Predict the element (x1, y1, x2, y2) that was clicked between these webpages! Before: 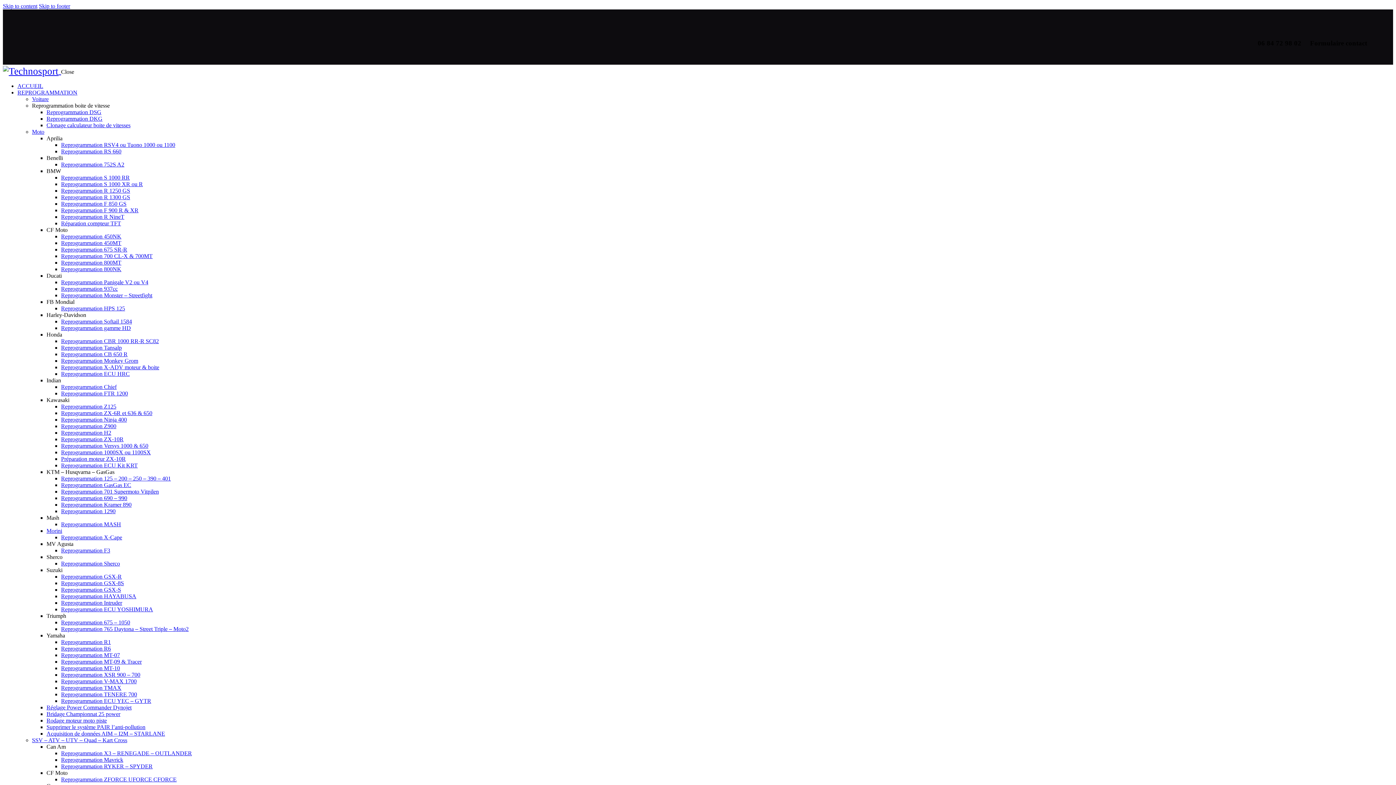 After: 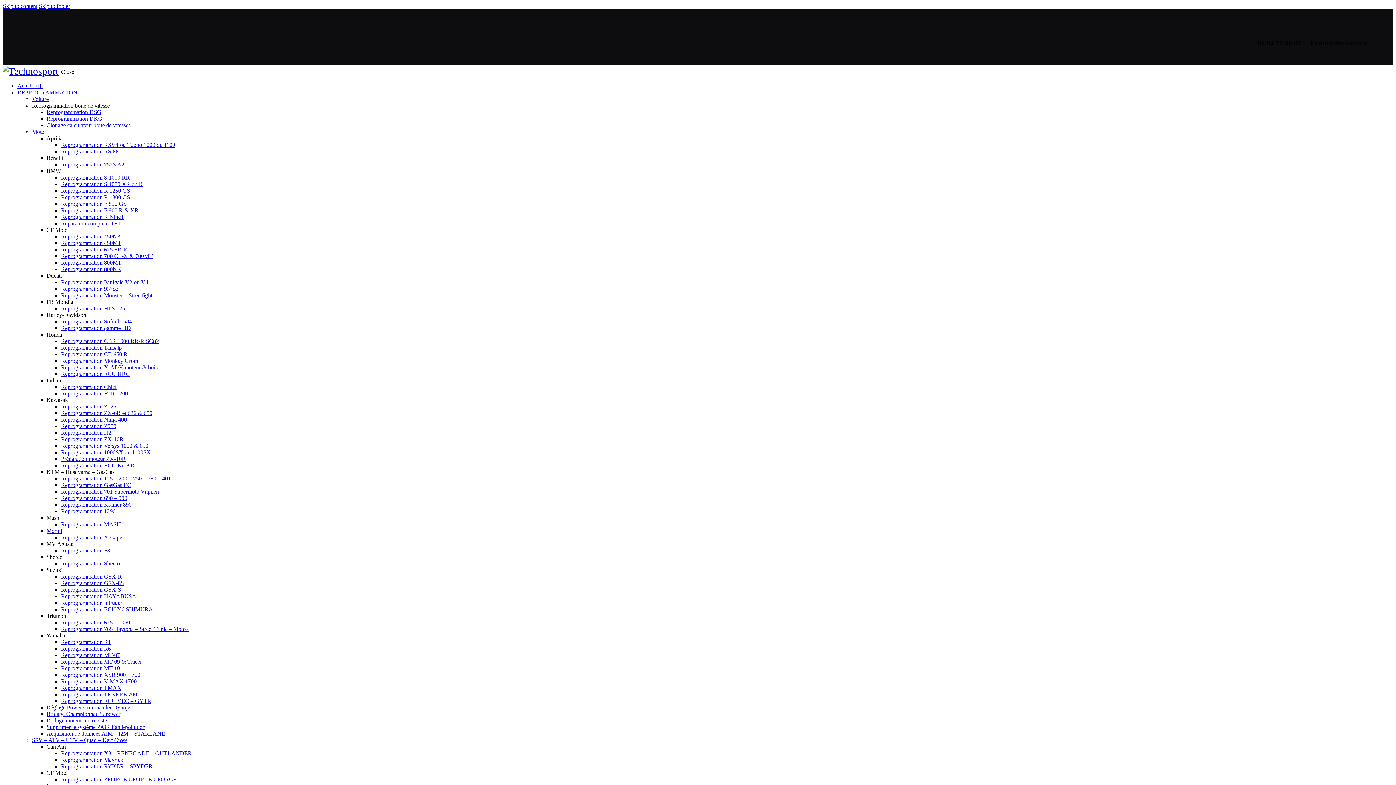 Action: bbox: (1310, 39, 1367, 46) label: Formulaire contact